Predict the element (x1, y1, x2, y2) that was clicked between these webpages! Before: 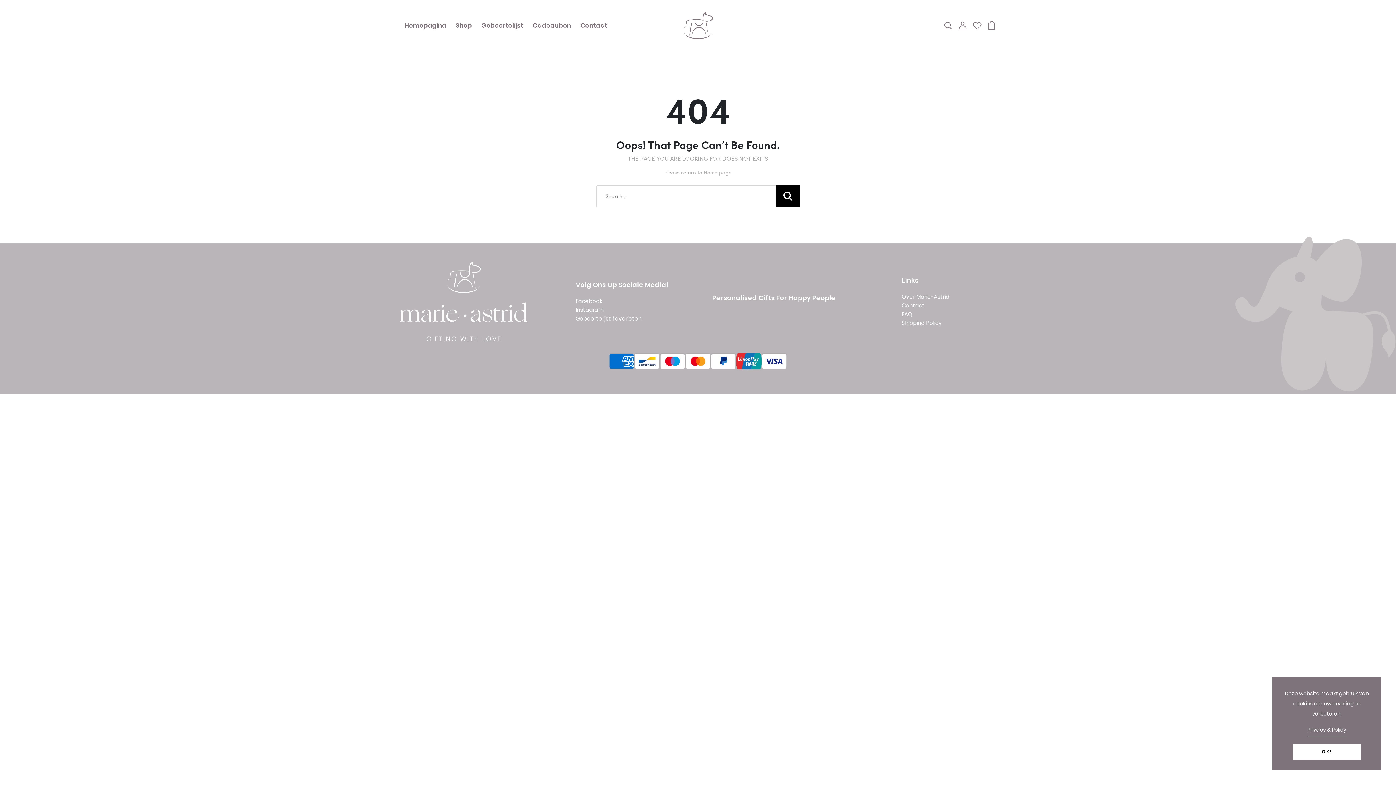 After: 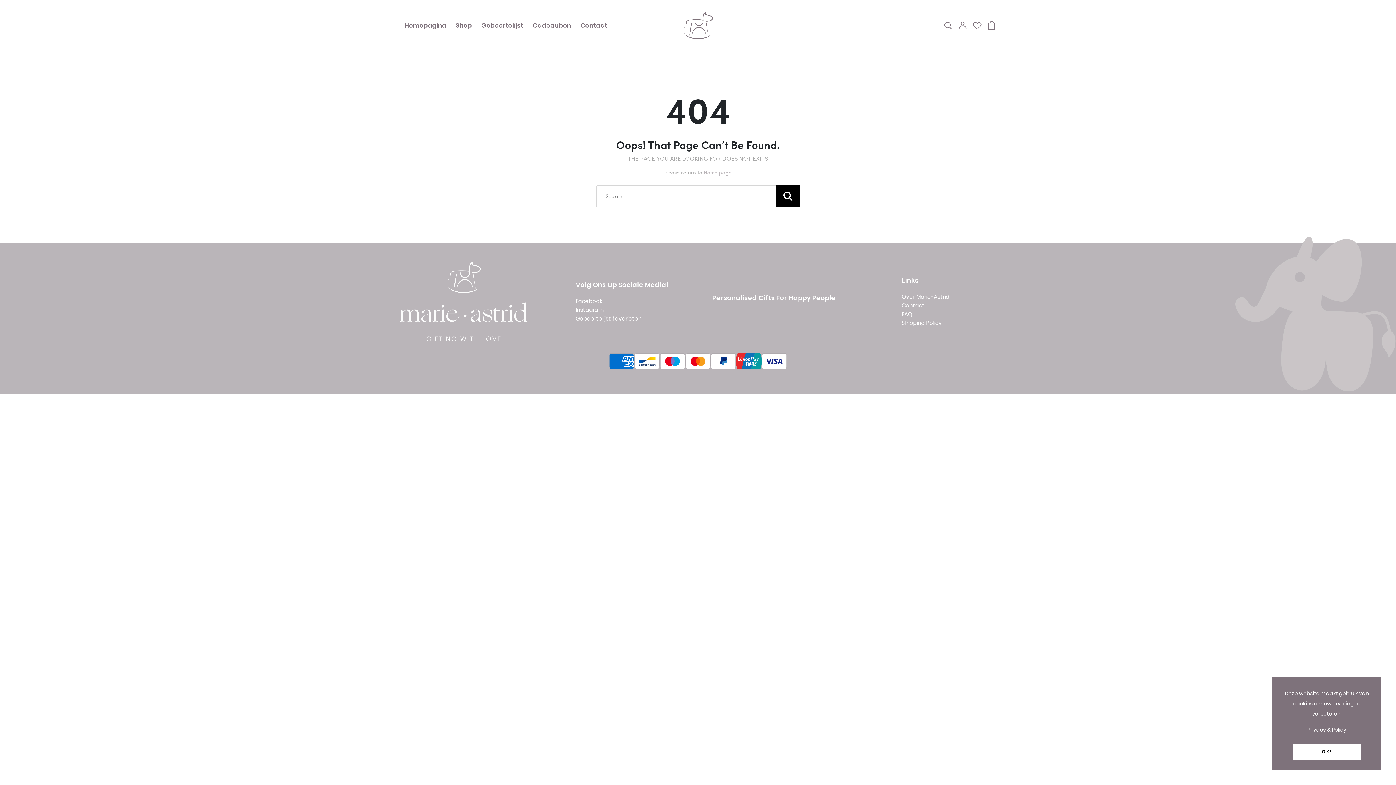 Action: label: Privacy & Policy bbox: (1307, 725, 1346, 737)